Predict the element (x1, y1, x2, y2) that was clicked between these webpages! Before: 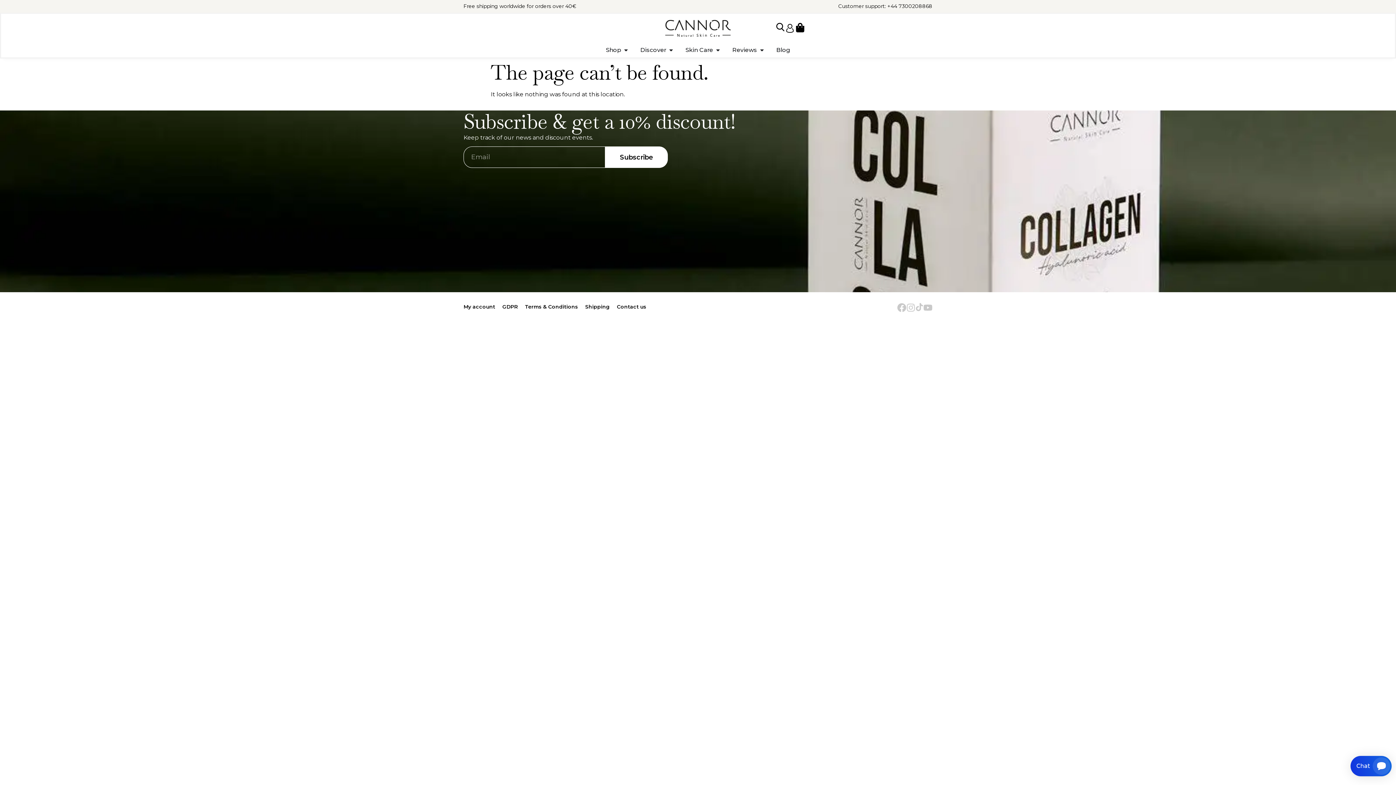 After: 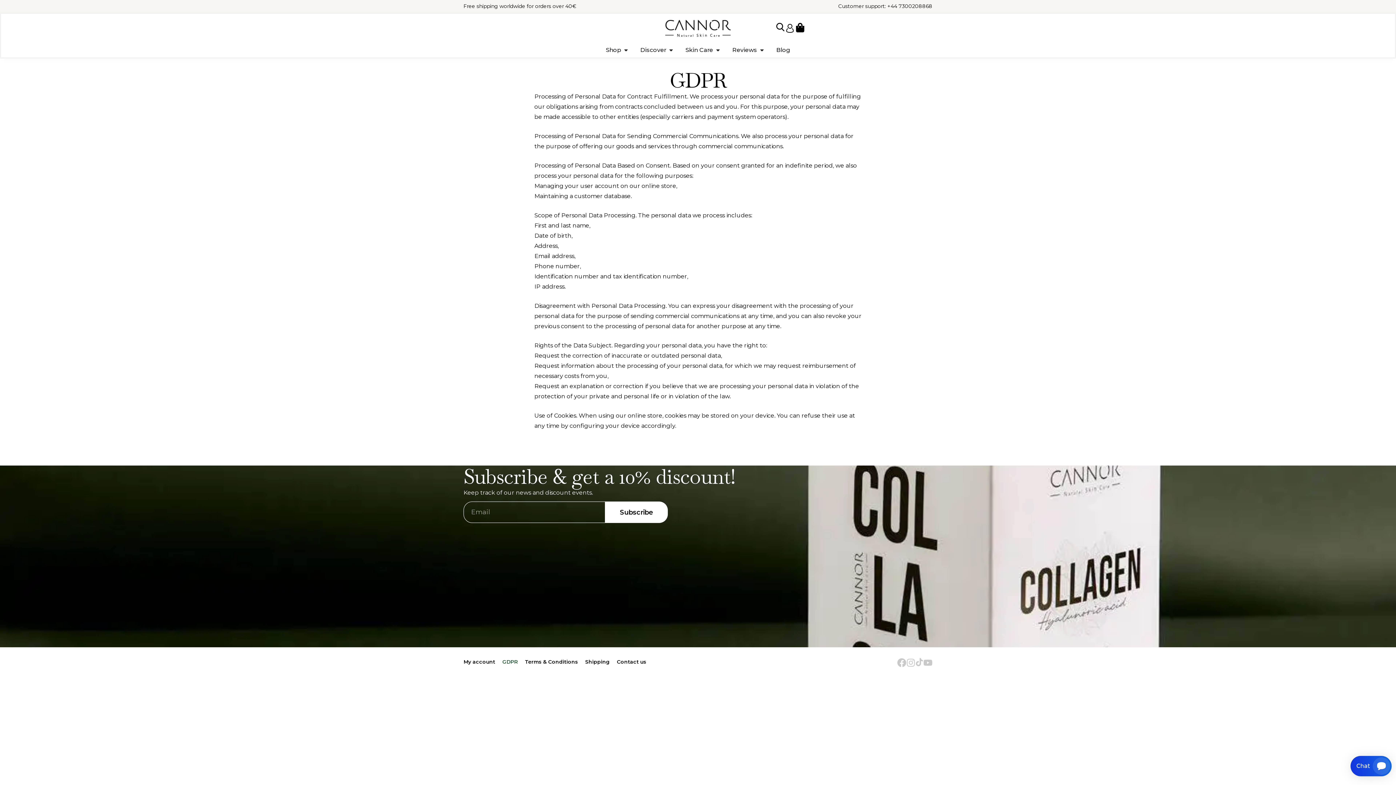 Action: label: GDPR bbox: (502, 303, 517, 310)